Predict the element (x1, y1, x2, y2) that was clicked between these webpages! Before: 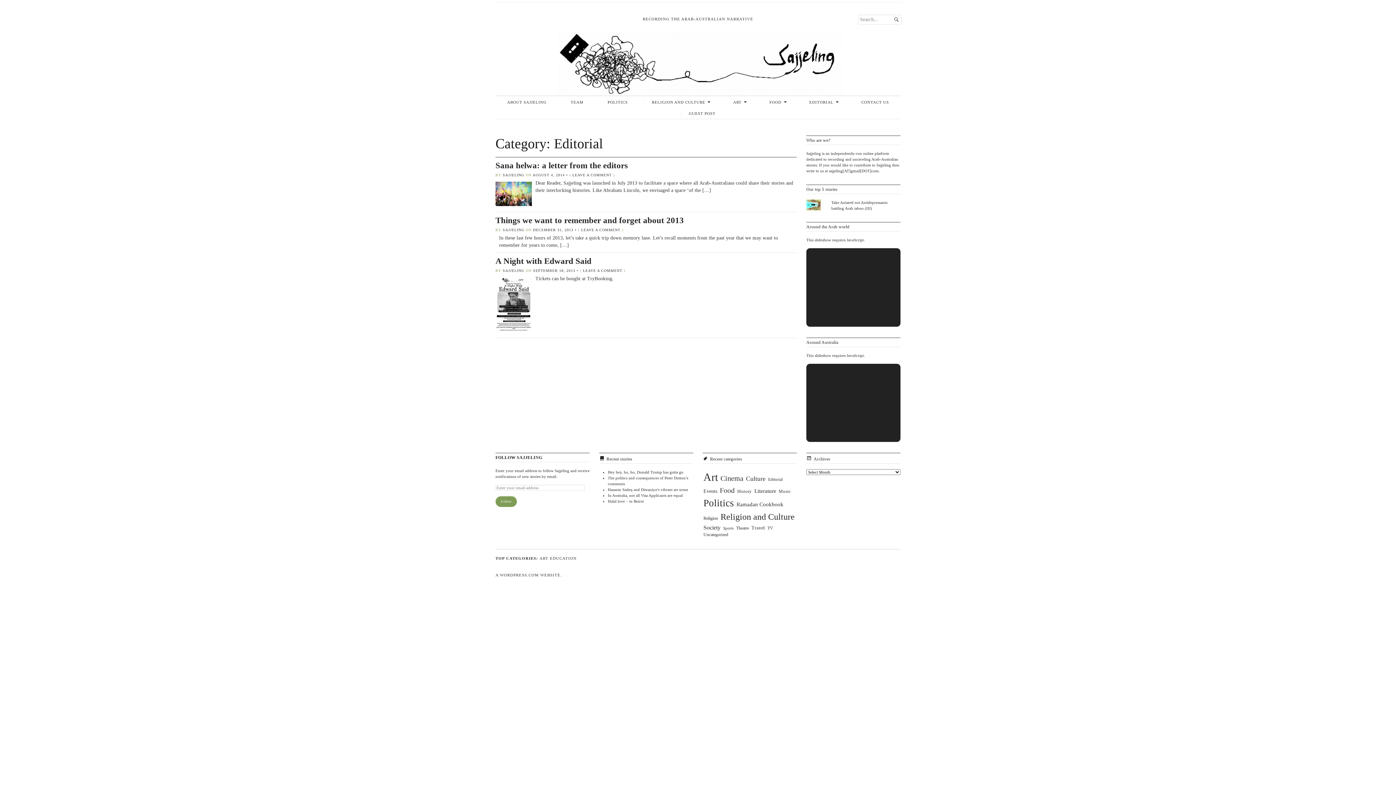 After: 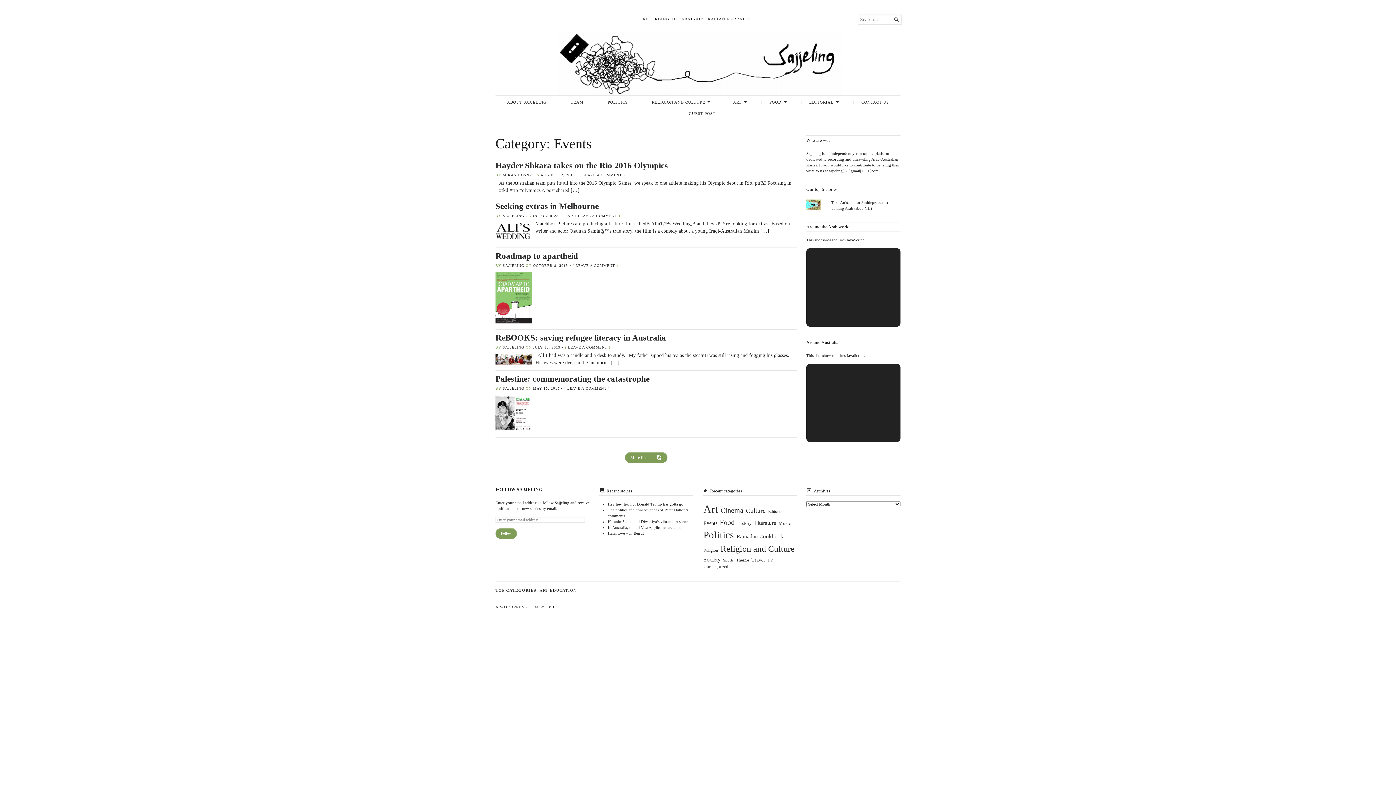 Action: bbox: (703, 488, 717, 494) label: Events